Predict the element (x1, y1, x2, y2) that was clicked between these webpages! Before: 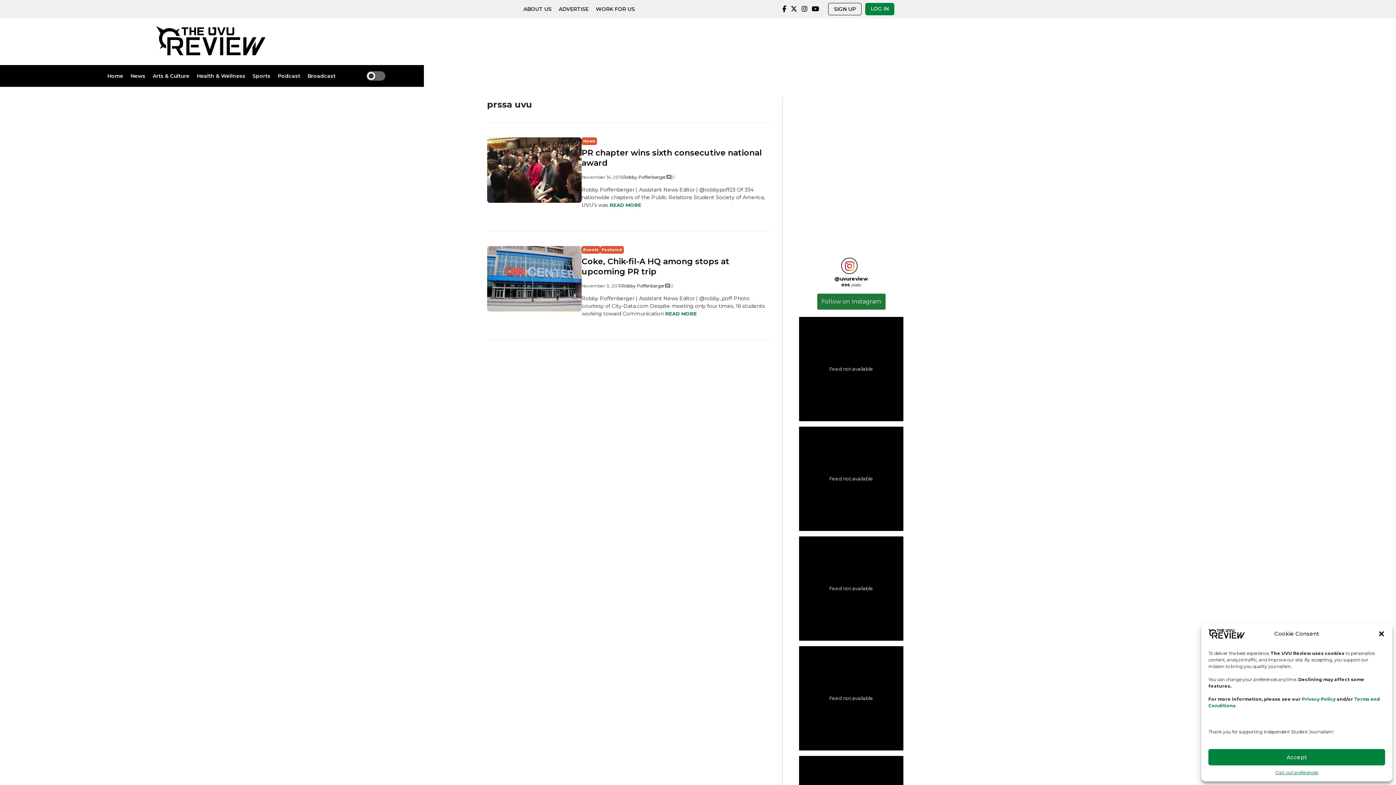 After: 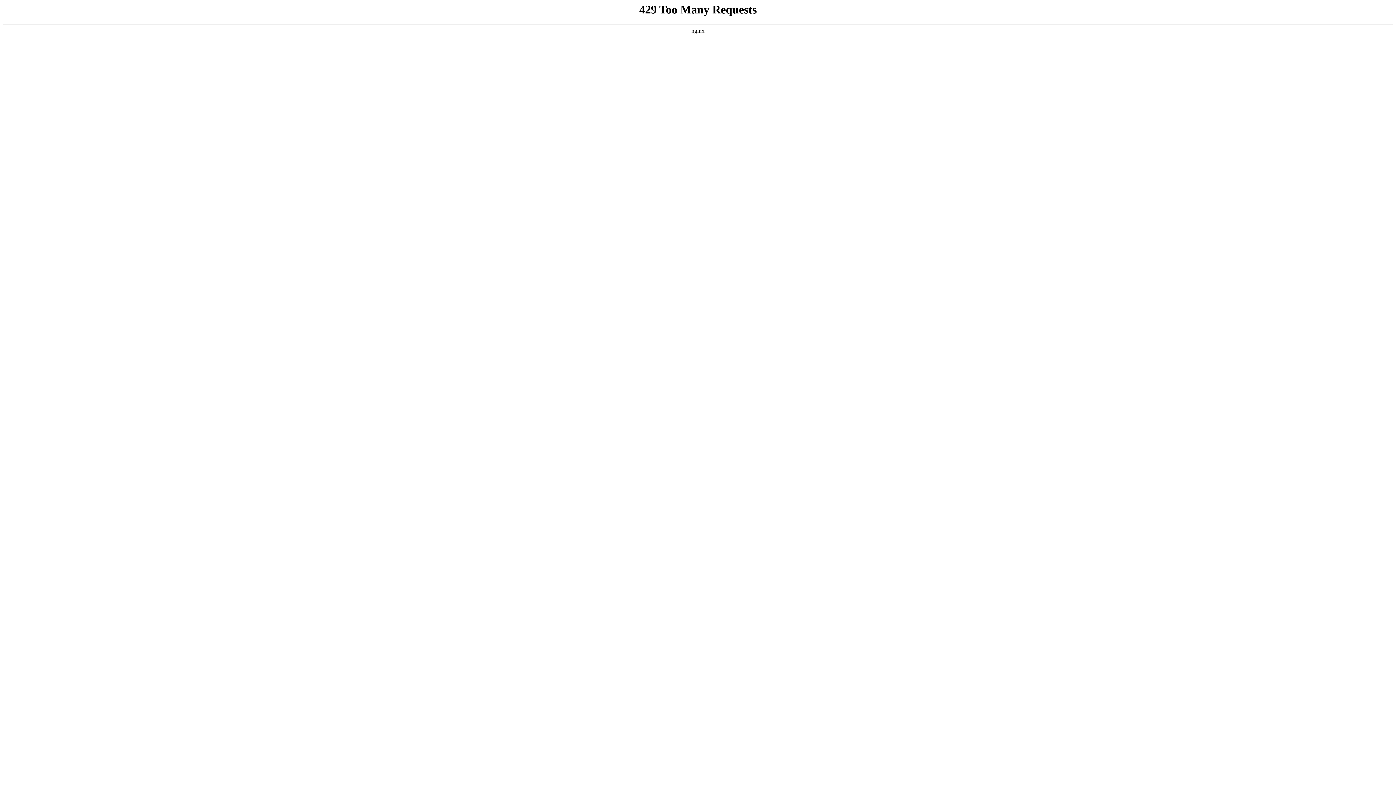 Action: bbox: (487, 138, 581, 145)